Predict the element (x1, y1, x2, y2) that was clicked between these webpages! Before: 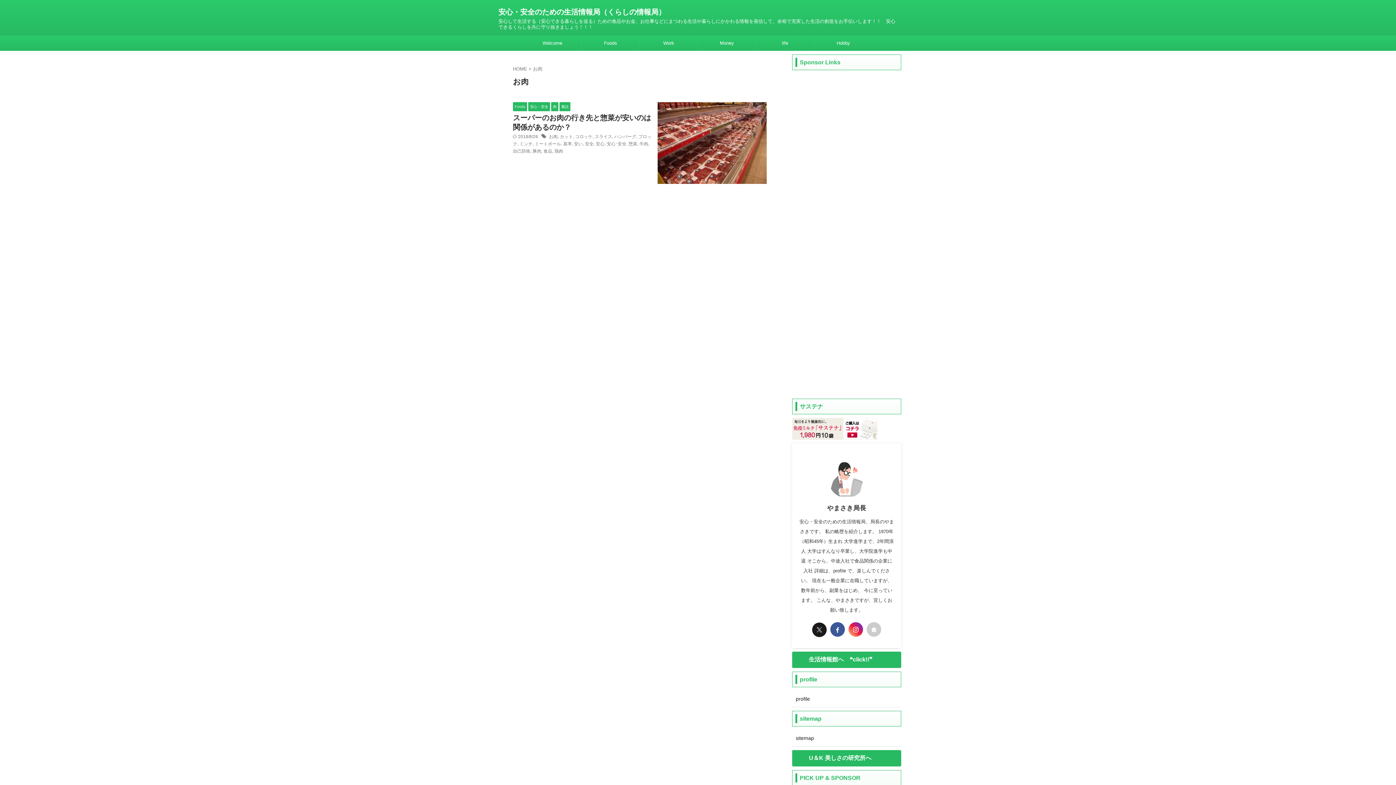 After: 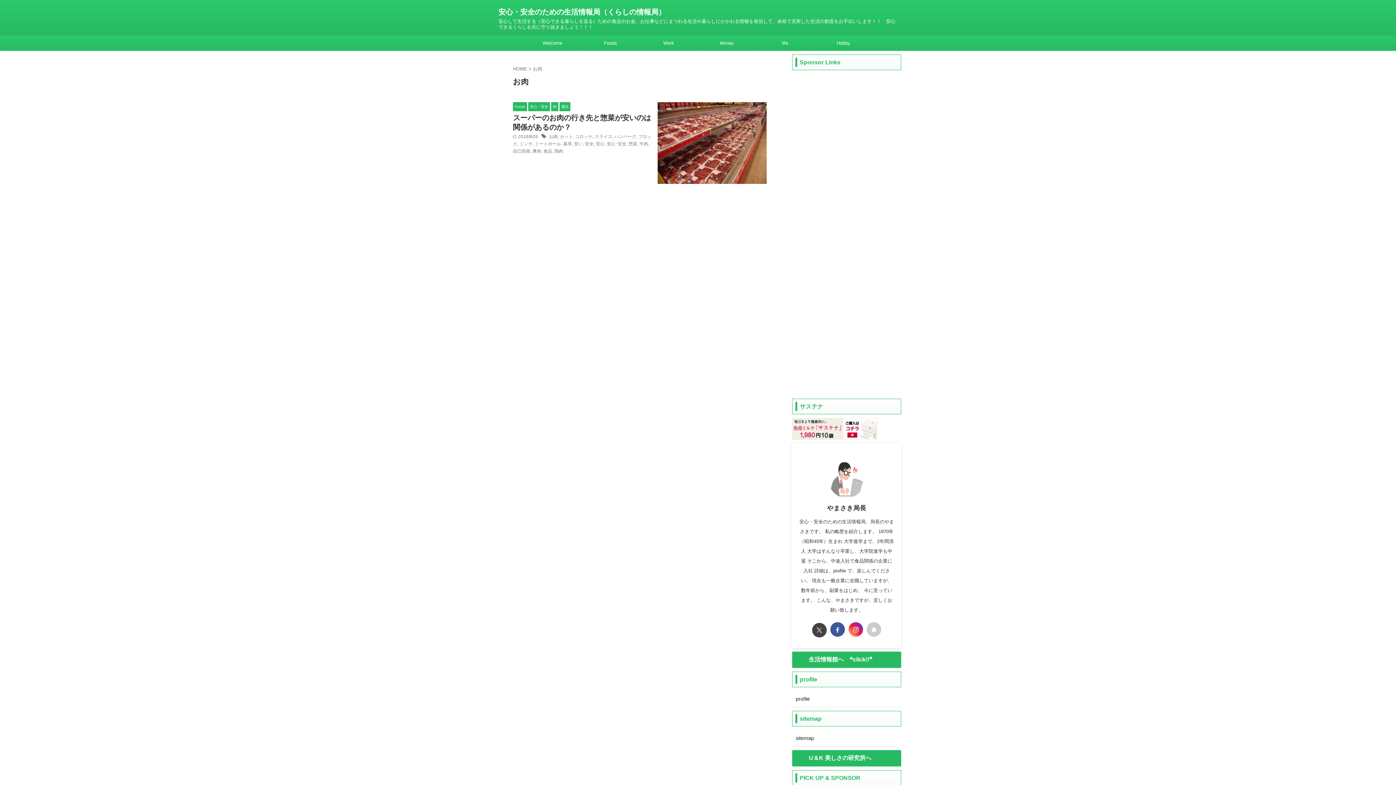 Action: bbox: (812, 622, 826, 637)